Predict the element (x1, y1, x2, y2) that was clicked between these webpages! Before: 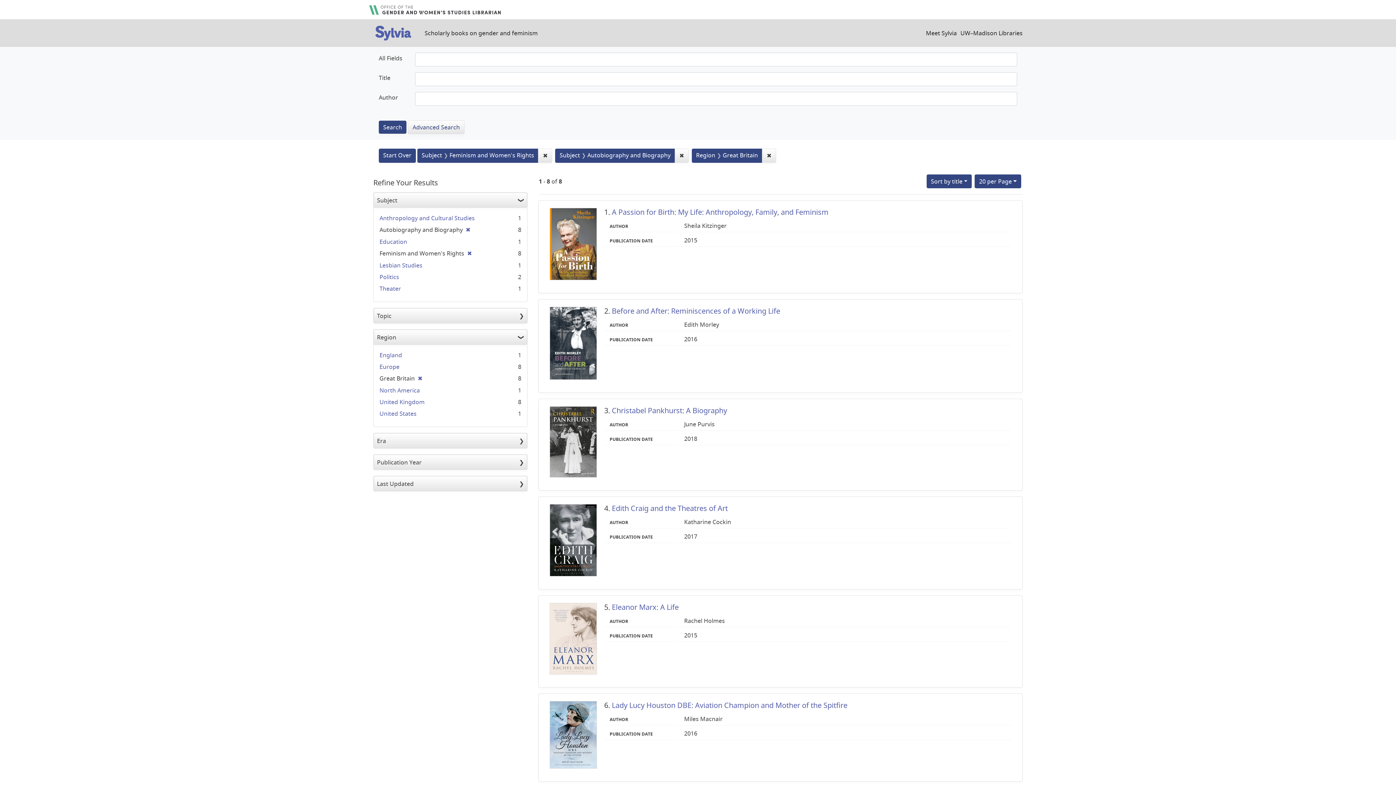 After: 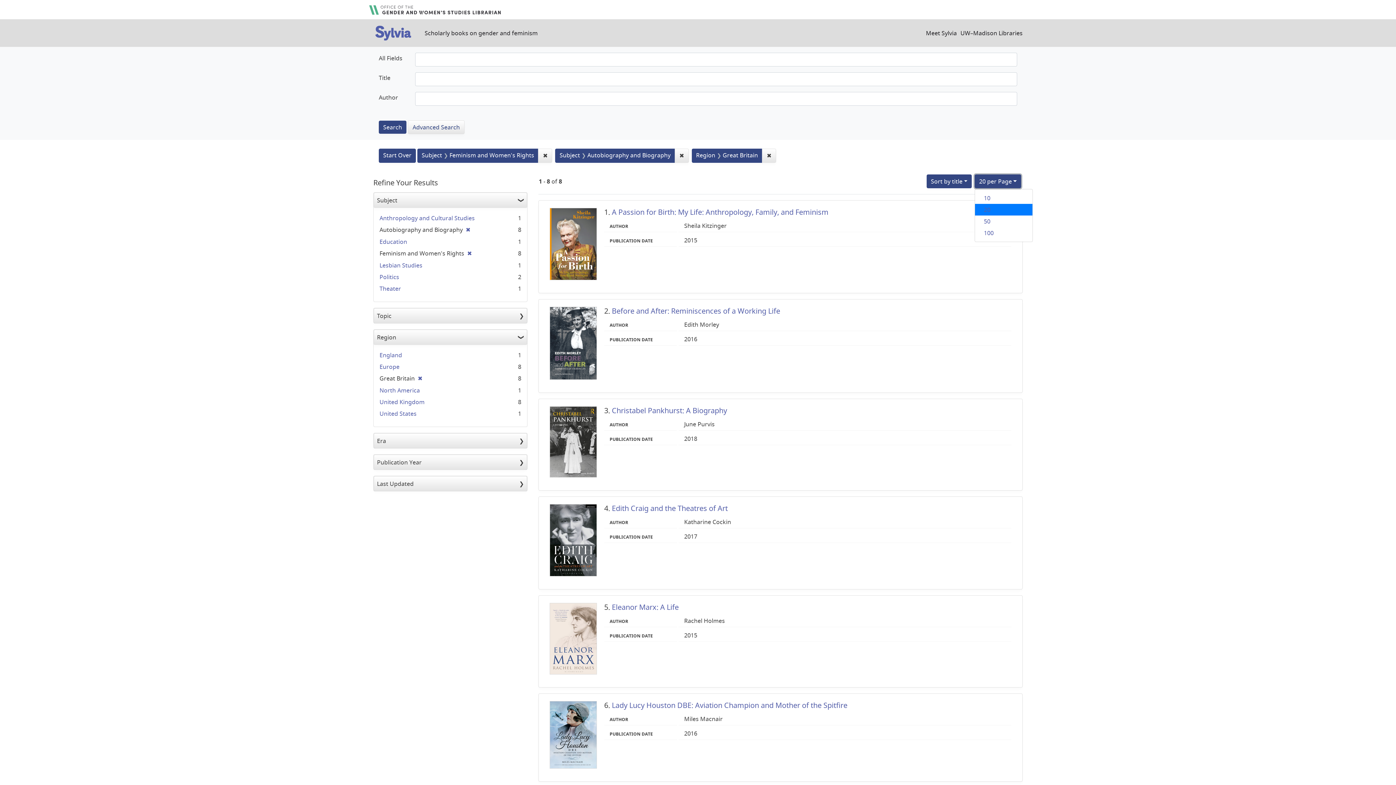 Action: bbox: (975, 174, 1021, 188) label: 20
per Page
 per Page